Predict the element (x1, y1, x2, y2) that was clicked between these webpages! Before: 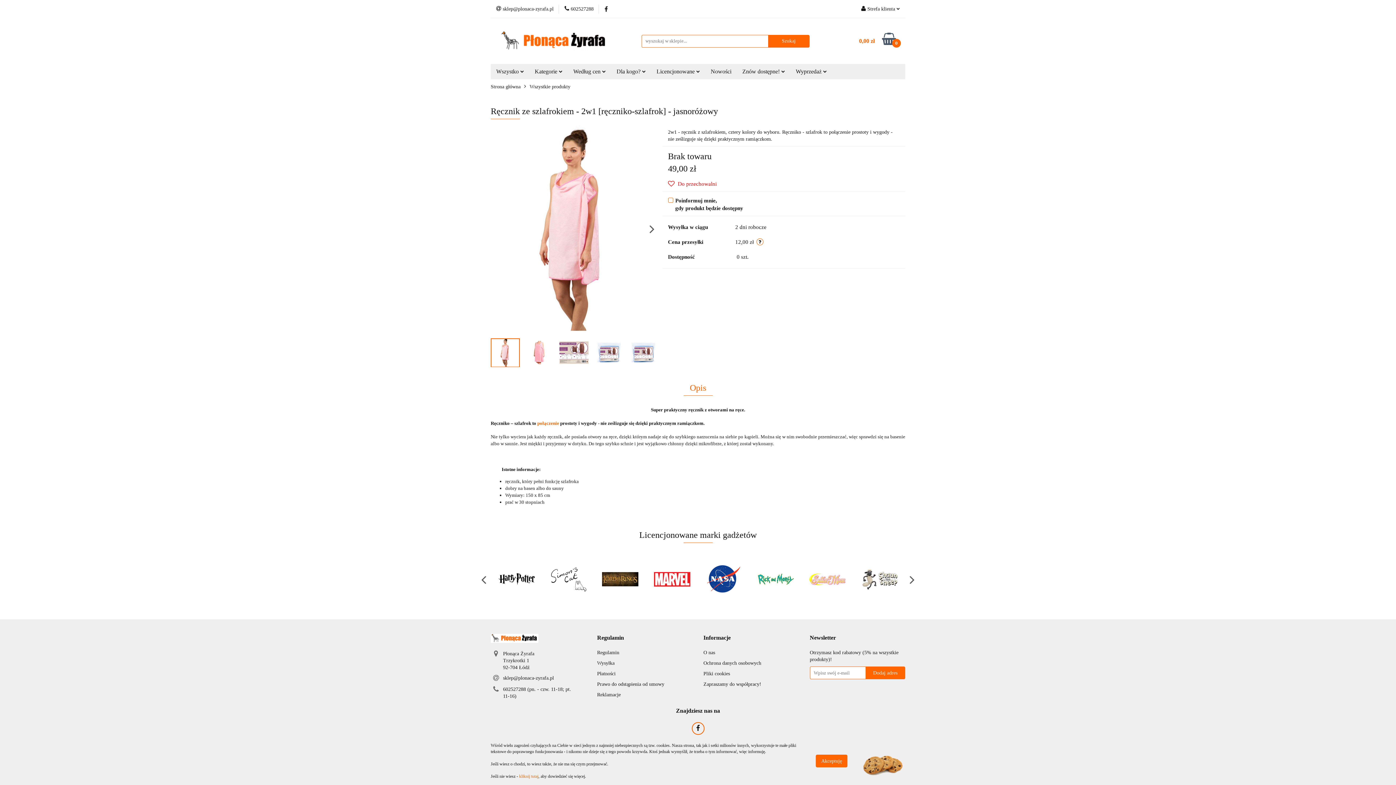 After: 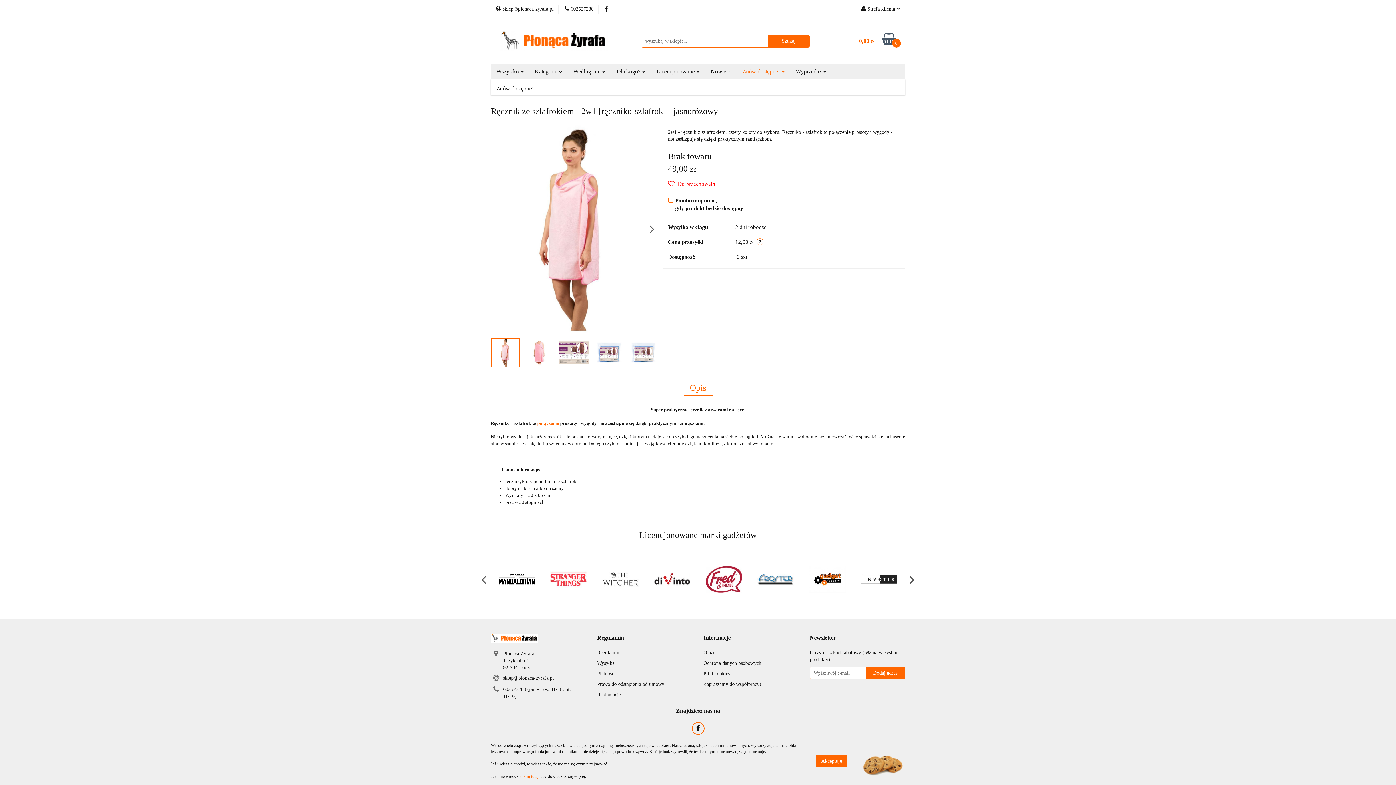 Action: bbox: (737, 64, 790, 79) label: Znów dostępne! 